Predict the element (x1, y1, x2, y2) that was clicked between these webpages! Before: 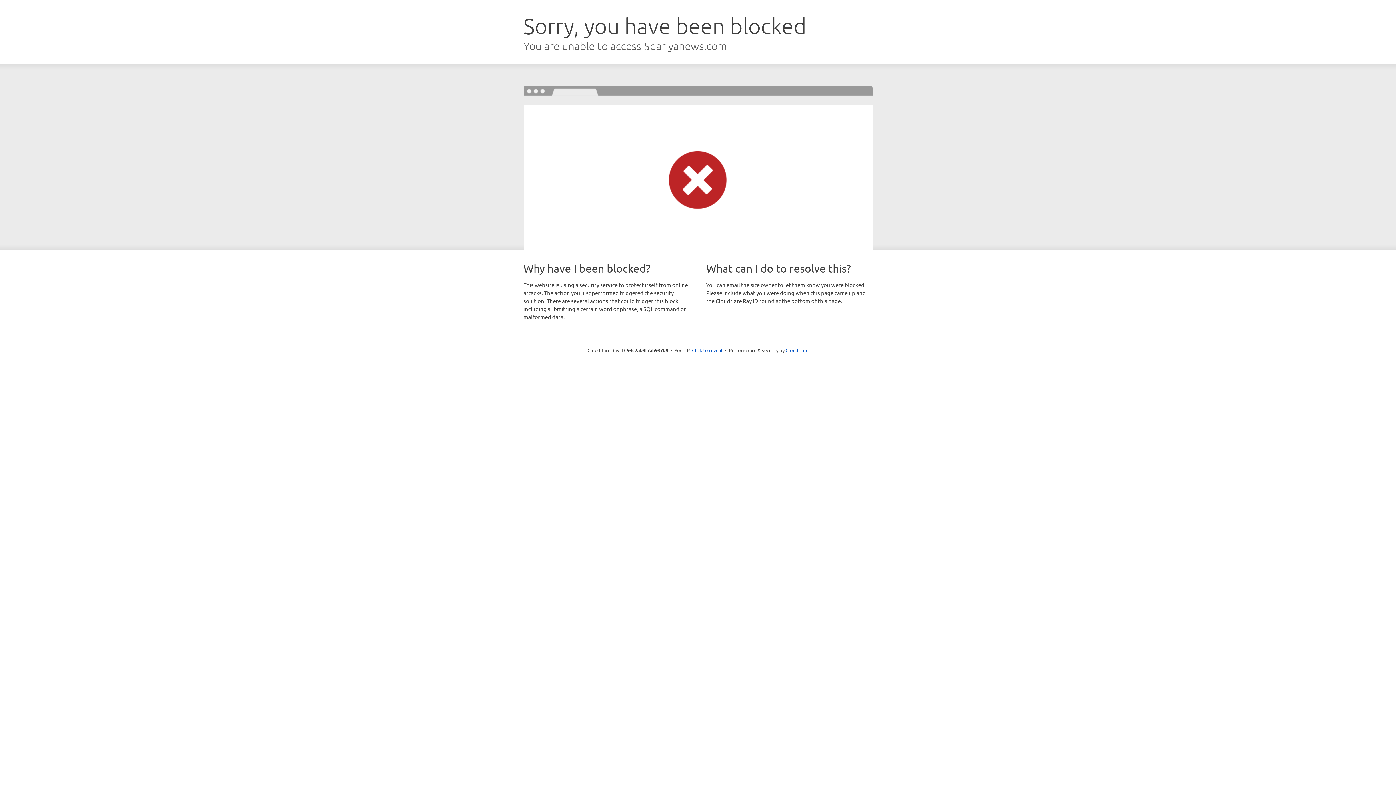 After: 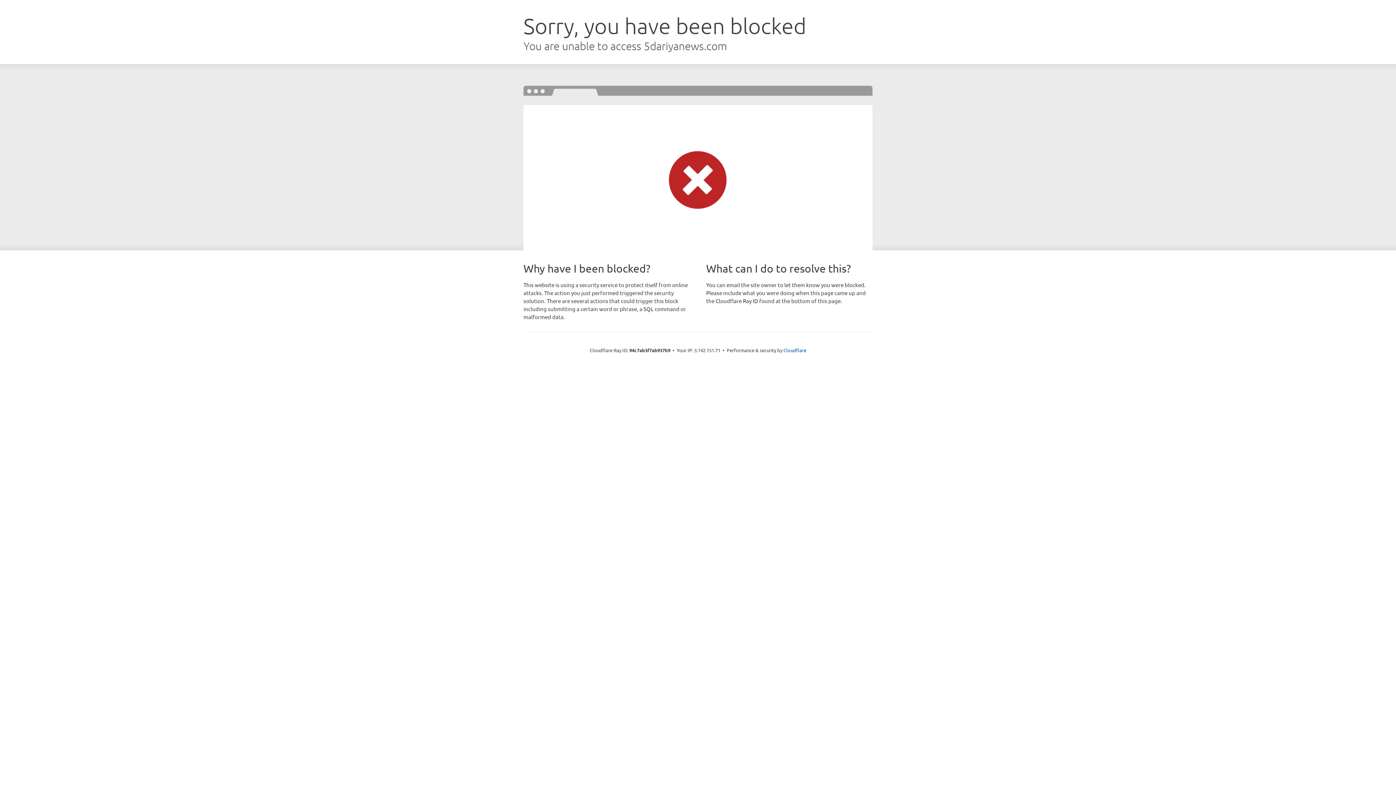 Action: bbox: (692, 346, 722, 353) label: Click to reveal